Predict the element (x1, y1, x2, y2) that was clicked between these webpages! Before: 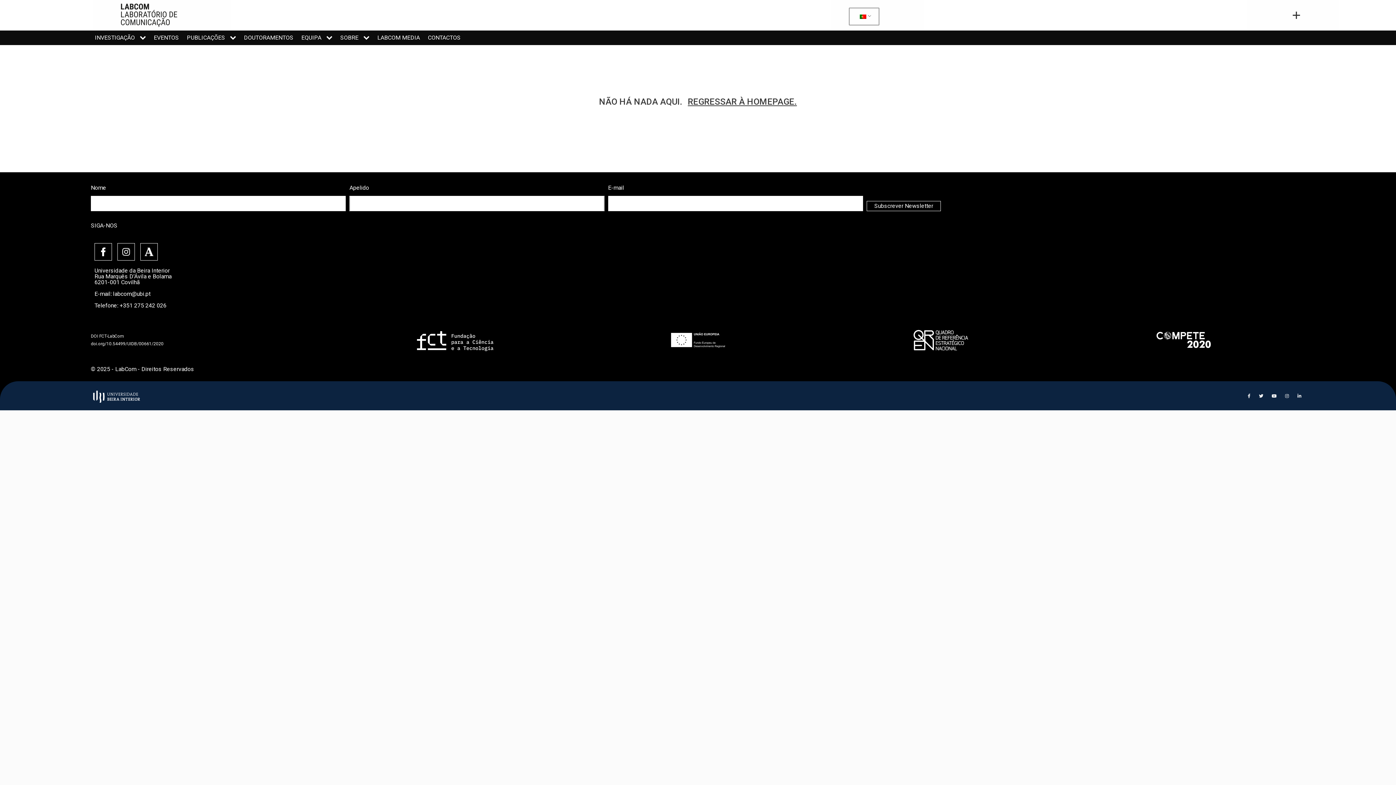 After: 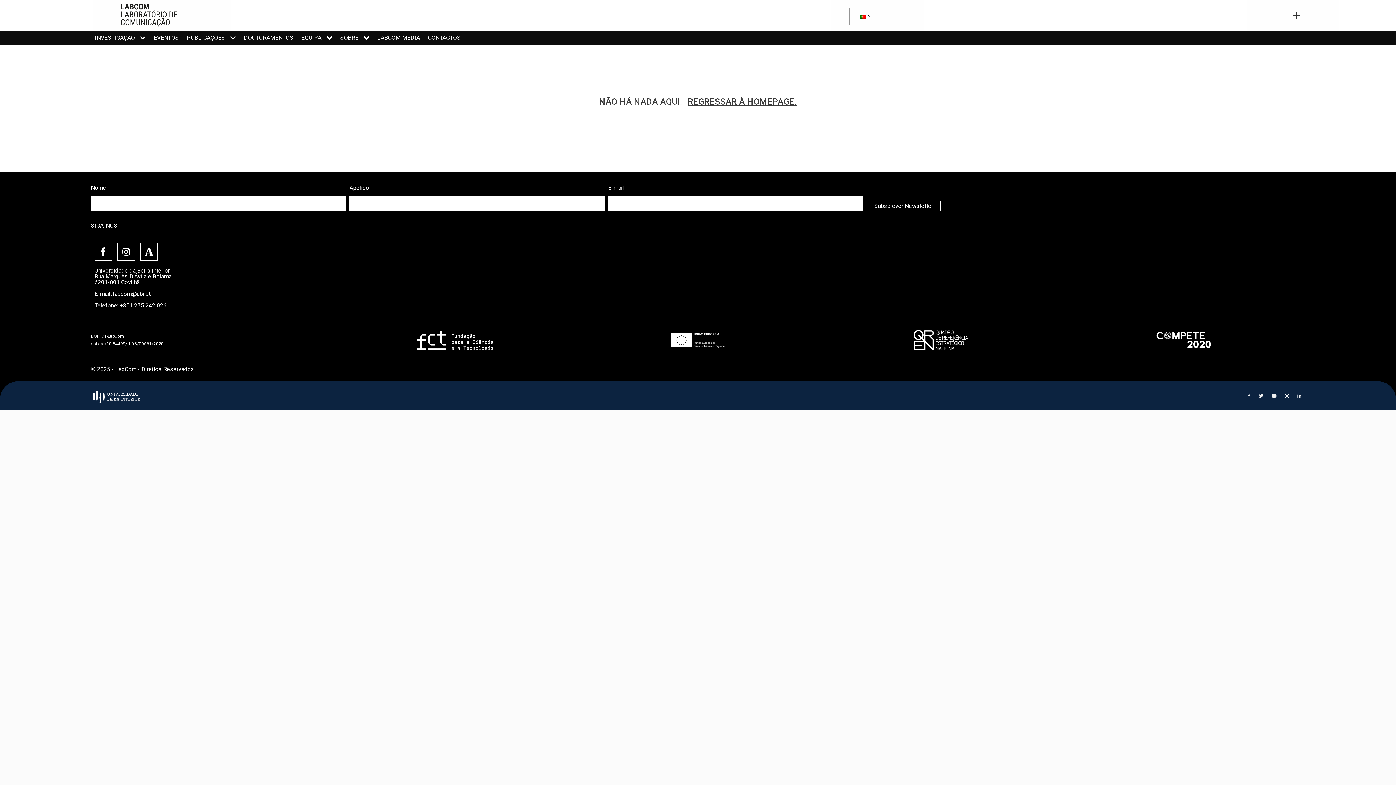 Action: bbox: (1281, 388, 1293, 403)